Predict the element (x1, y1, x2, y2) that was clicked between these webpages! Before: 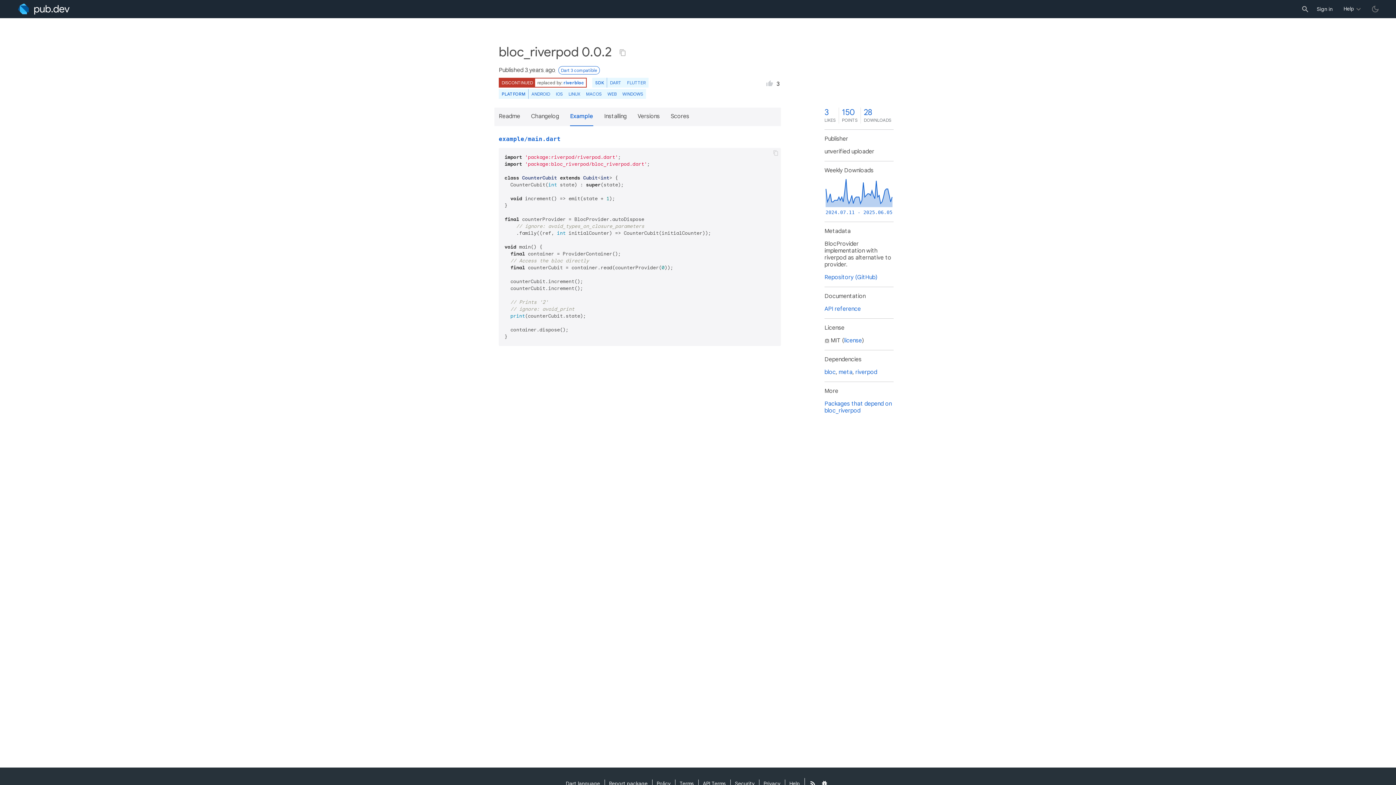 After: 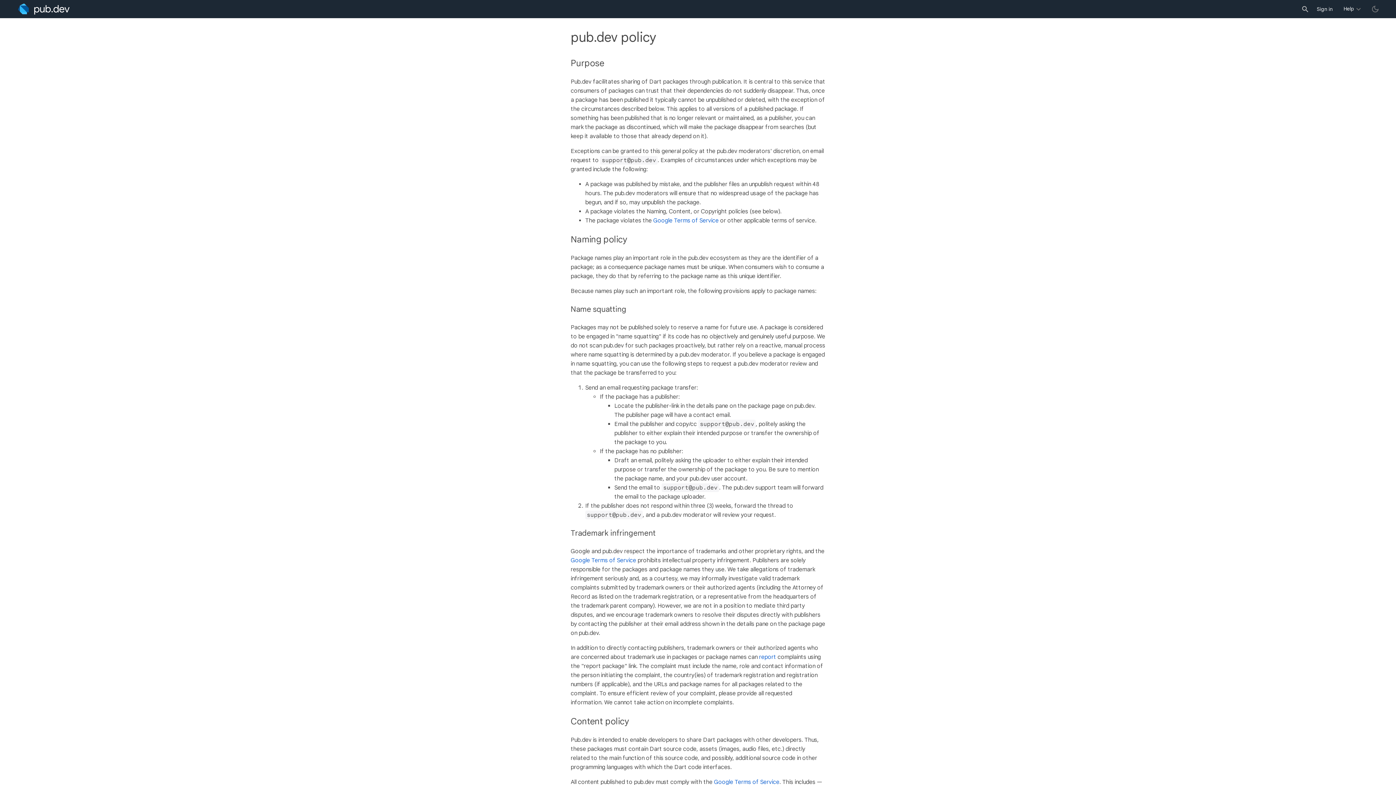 Action: label: Policy bbox: (652, 780, 675, 788)